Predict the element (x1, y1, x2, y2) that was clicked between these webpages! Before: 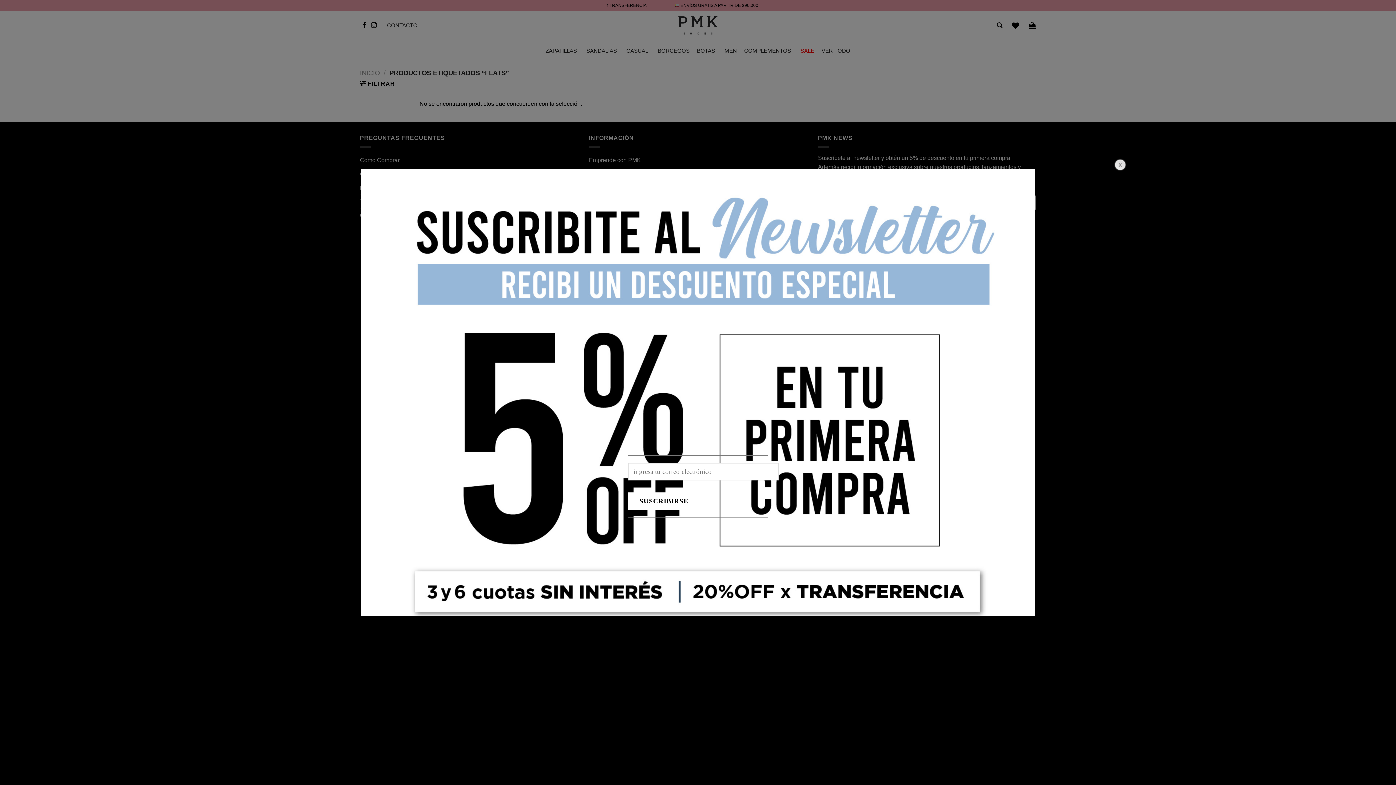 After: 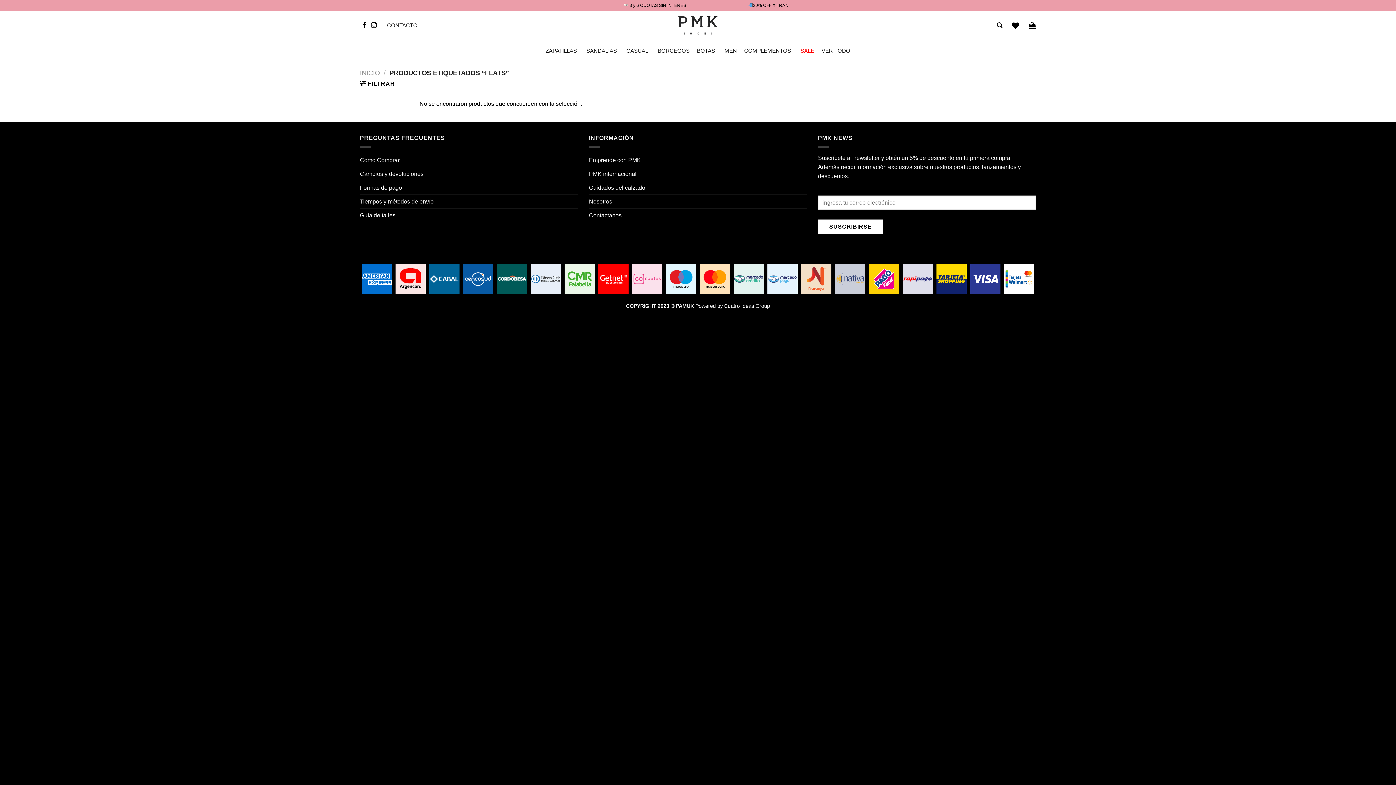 Action: bbox: (1113, 157, 1128, 173)